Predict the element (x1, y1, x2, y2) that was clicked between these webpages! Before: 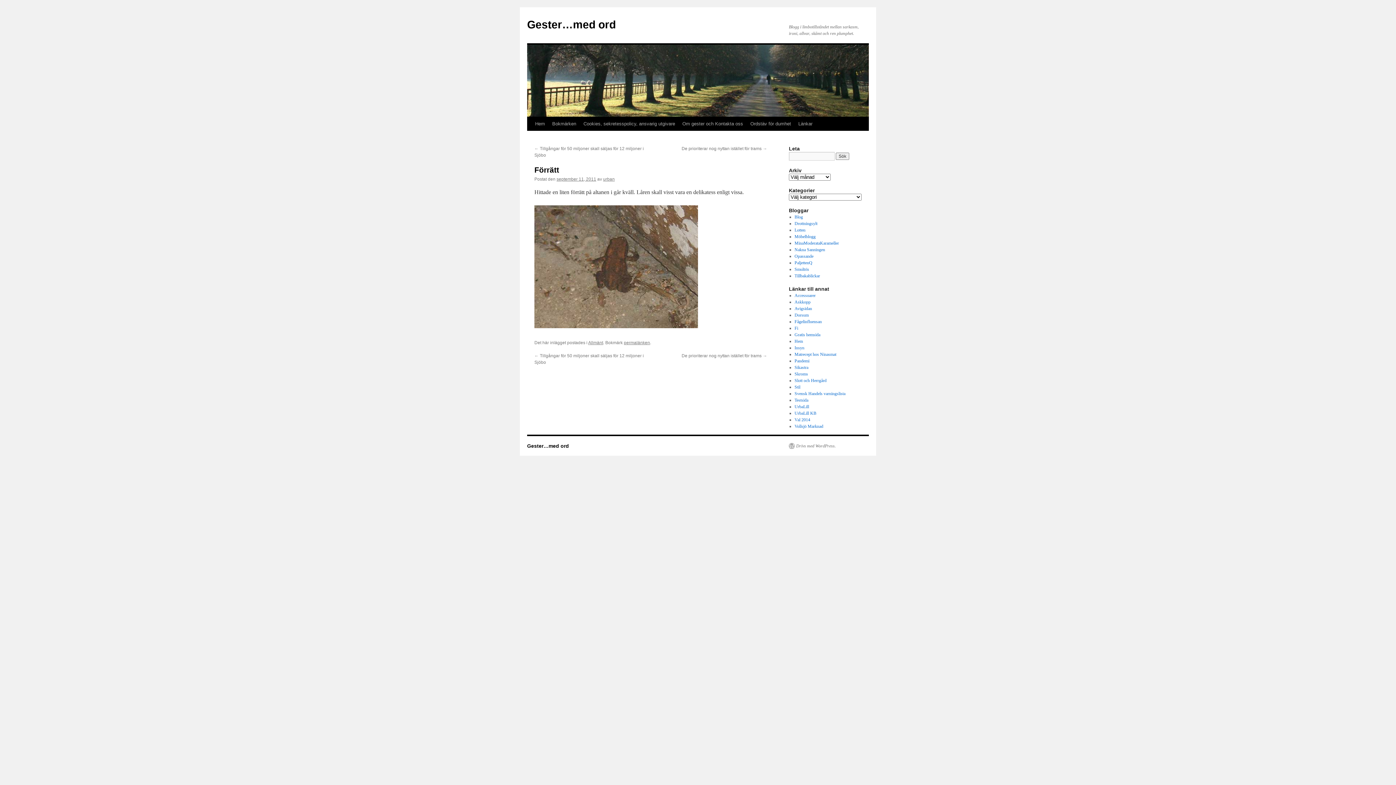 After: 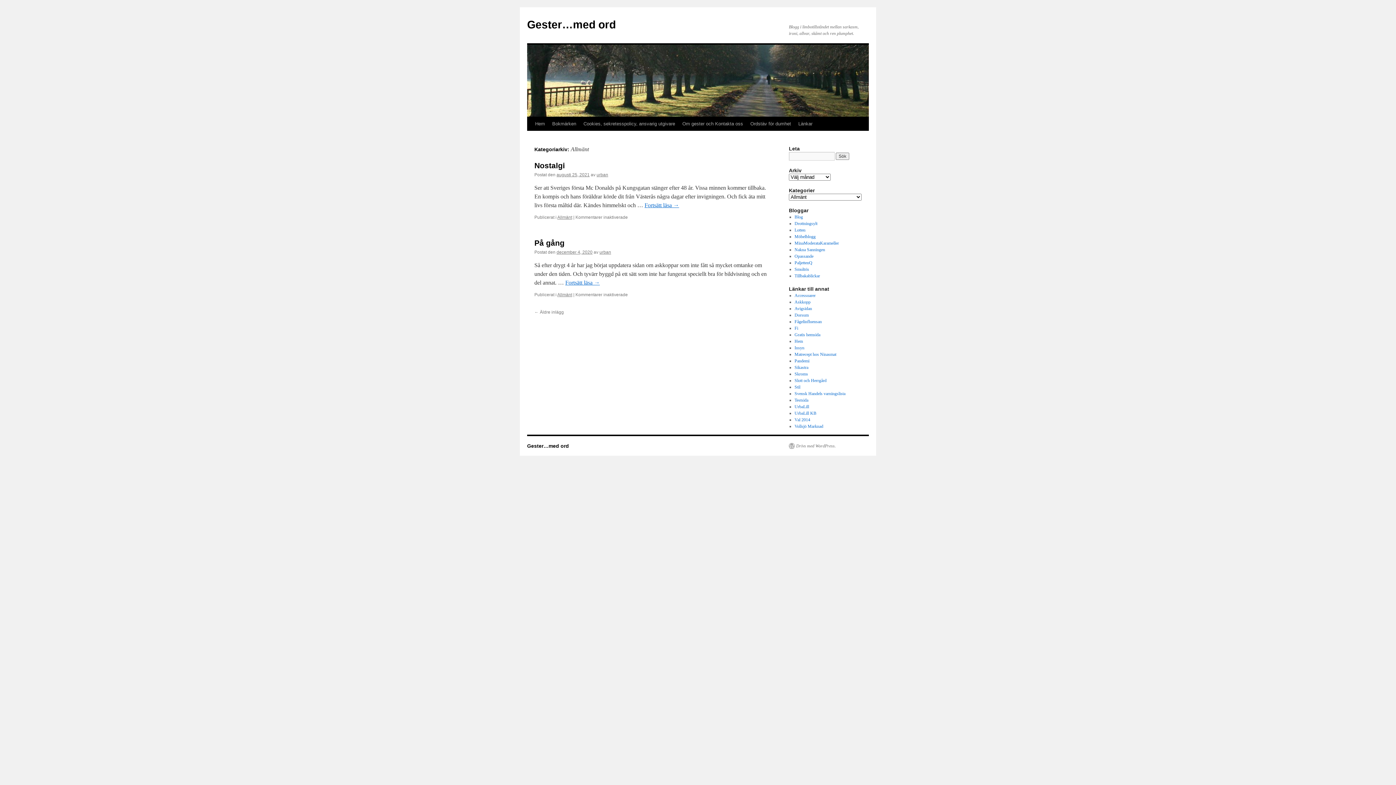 Action: label: Allmänt bbox: (588, 340, 603, 345)